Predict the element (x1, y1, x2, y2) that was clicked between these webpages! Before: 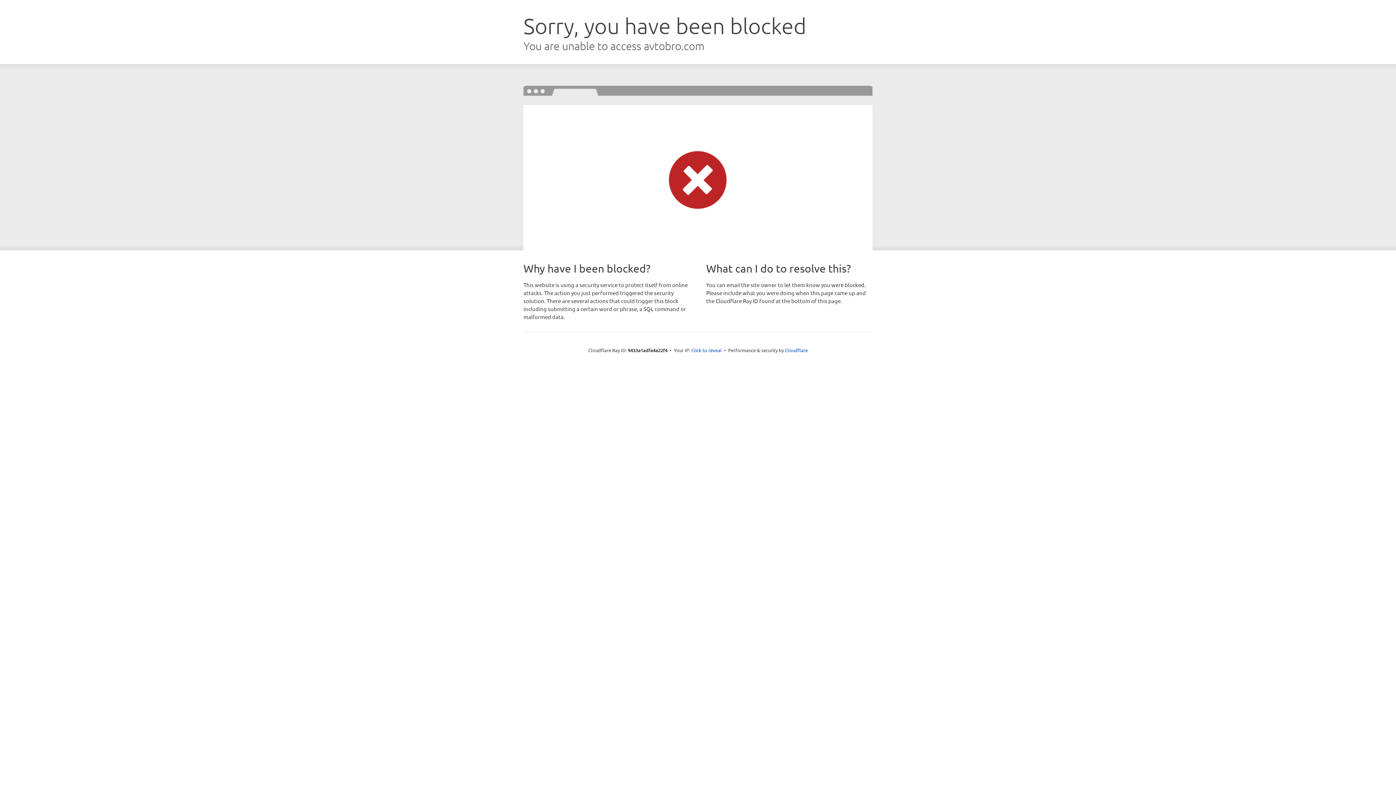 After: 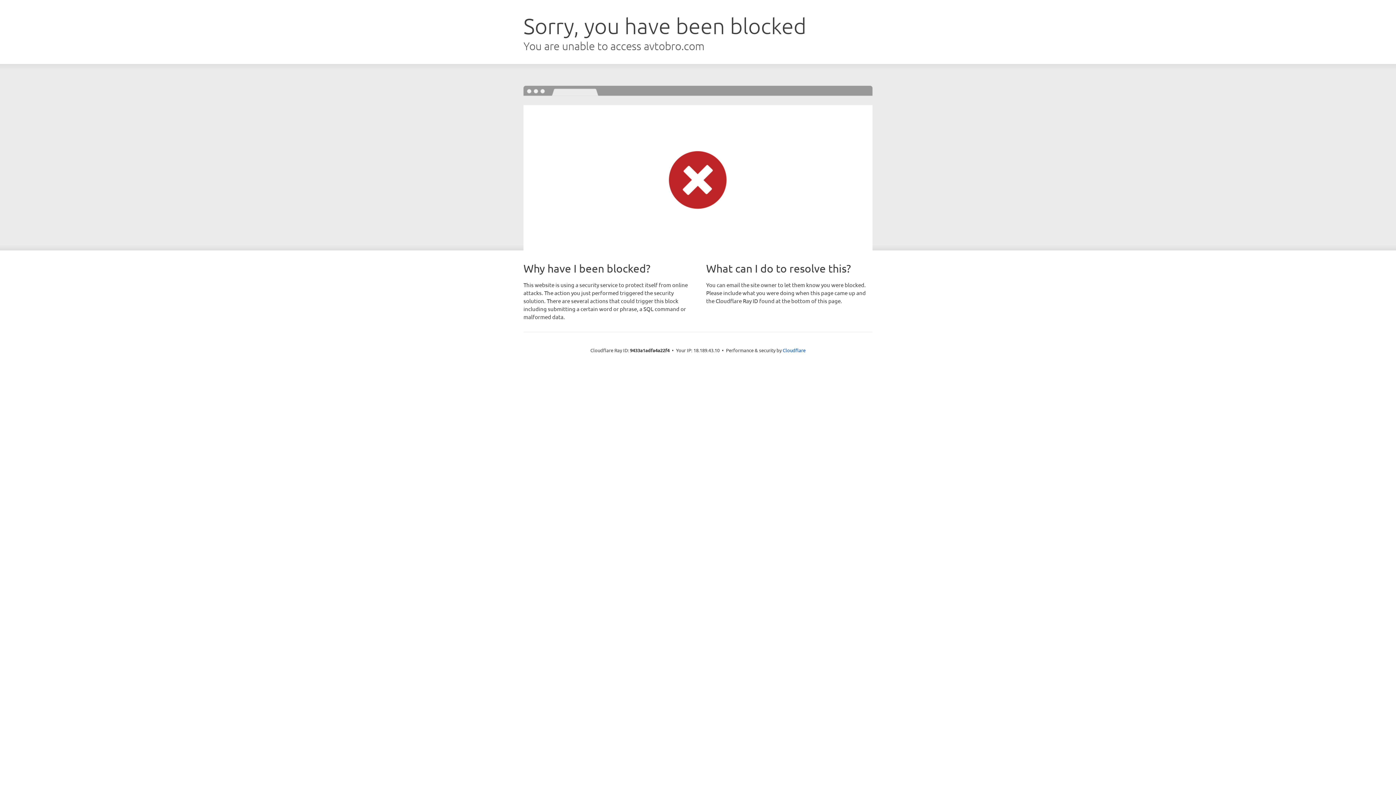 Action: label: Click to reveal bbox: (691, 346, 722, 353)